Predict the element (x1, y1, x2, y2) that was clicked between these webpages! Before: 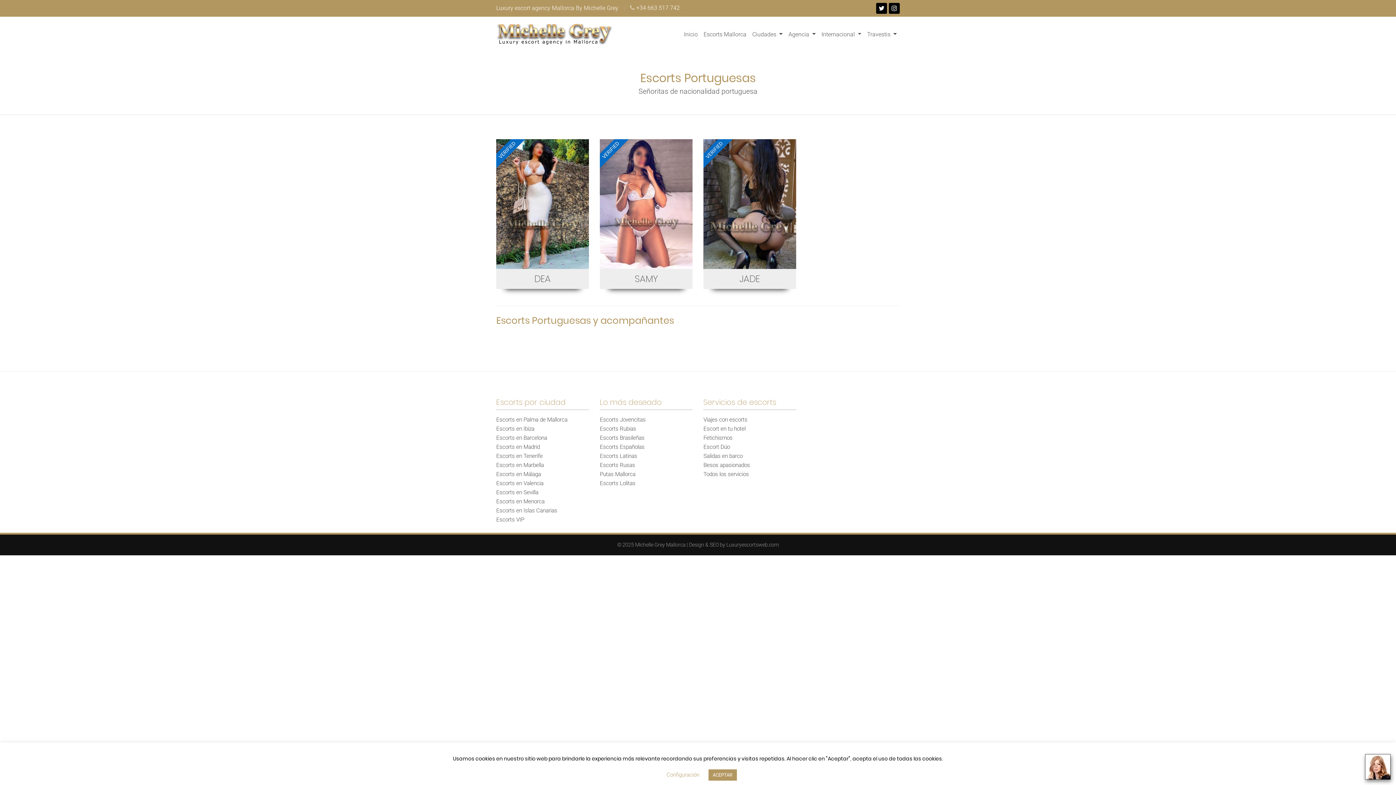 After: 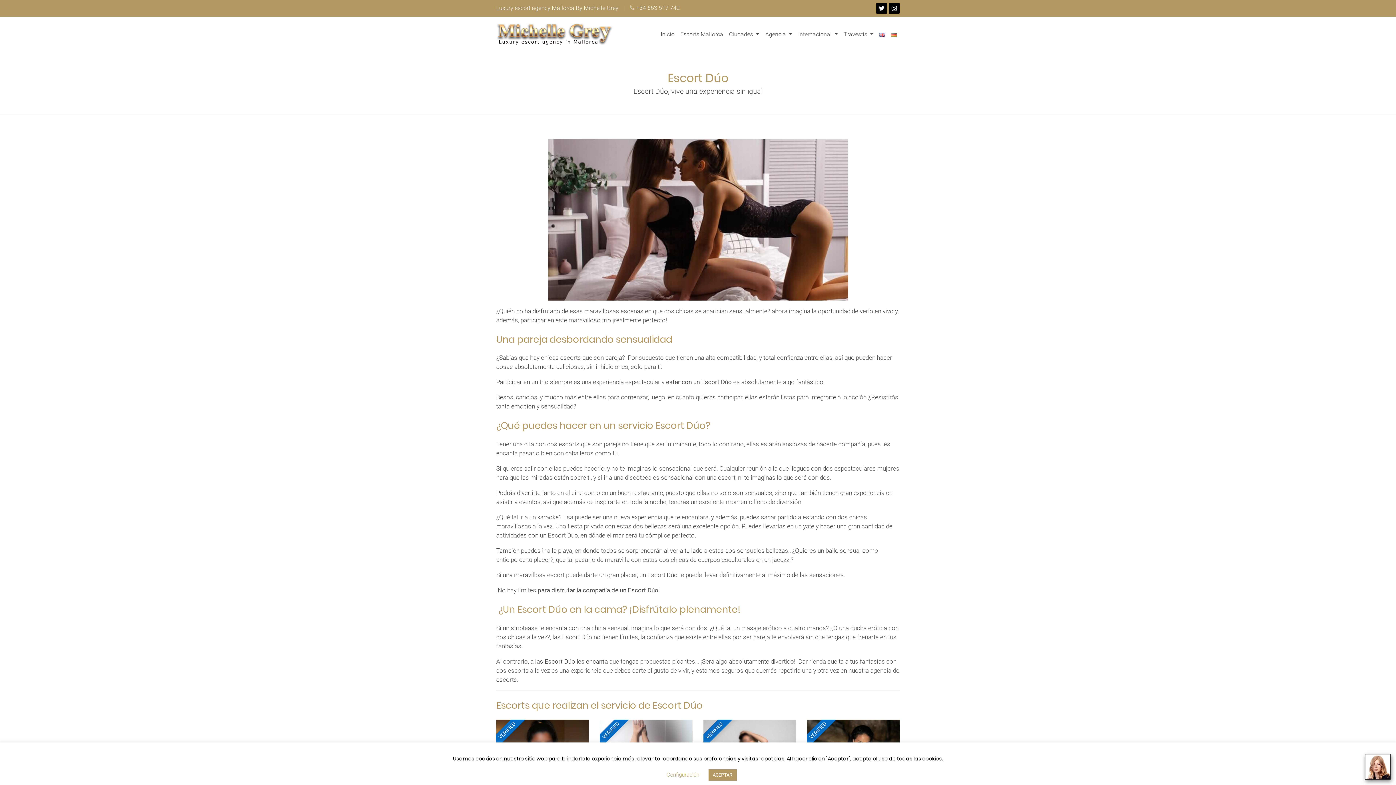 Action: bbox: (703, 444, 730, 450) label: Escort Dúo